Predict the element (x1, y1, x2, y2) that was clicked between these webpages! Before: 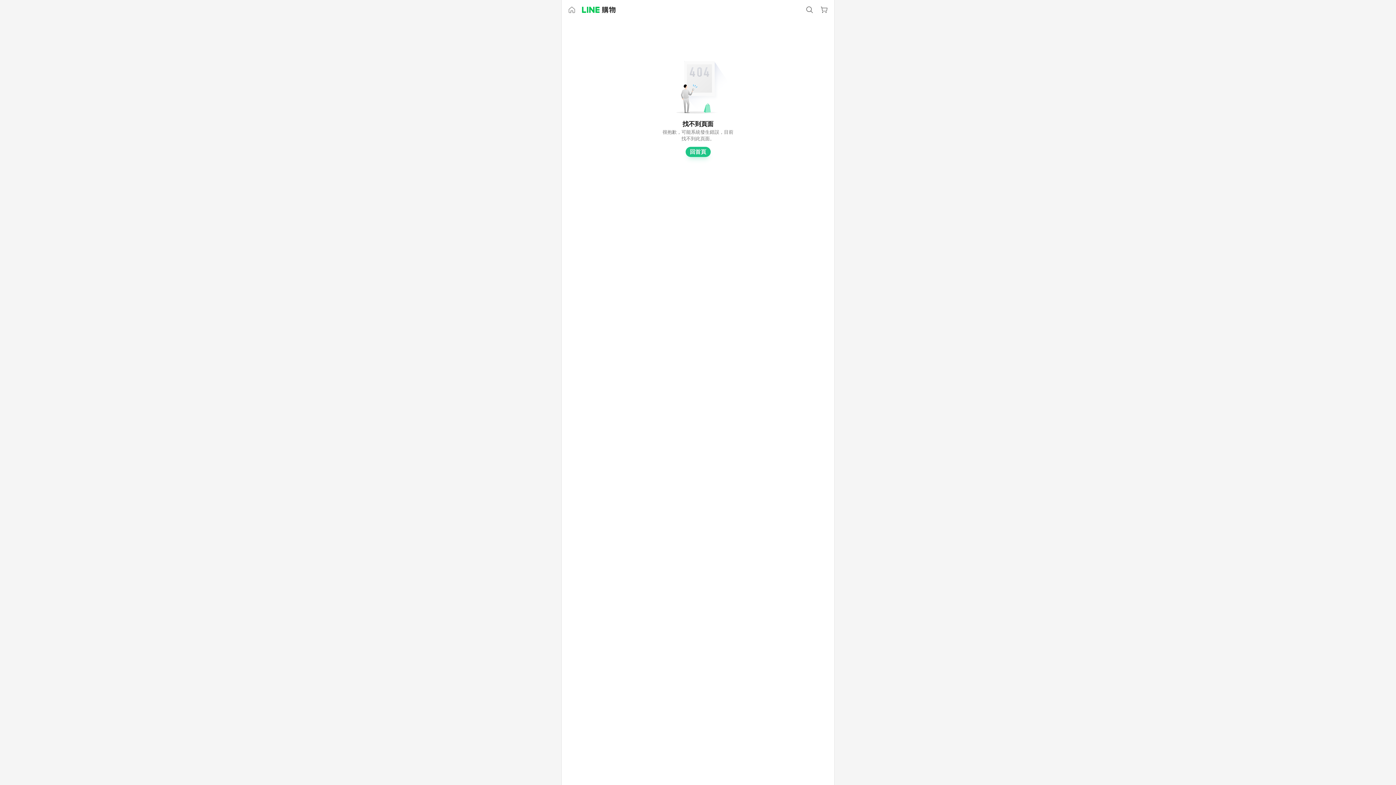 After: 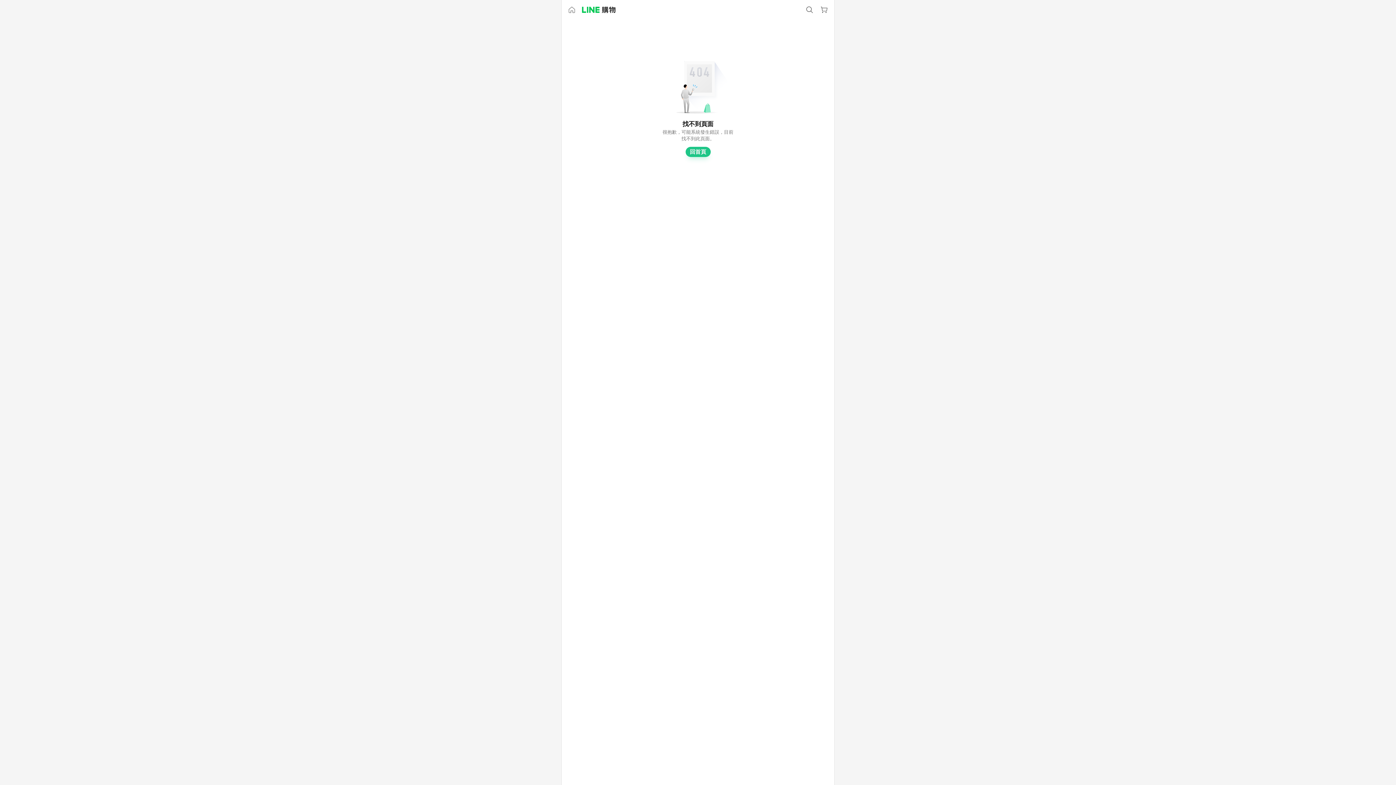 Action: bbox: (582, 6, 615, 13)